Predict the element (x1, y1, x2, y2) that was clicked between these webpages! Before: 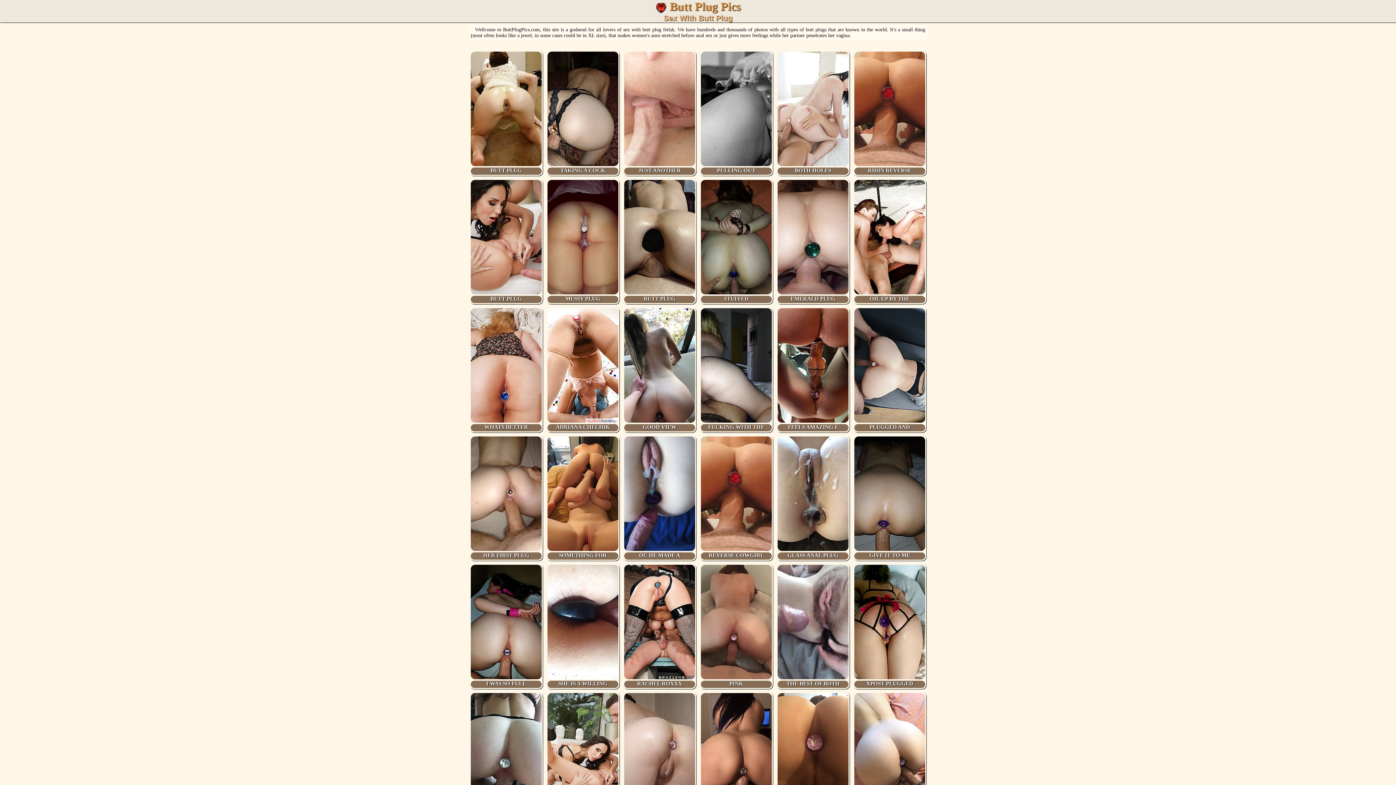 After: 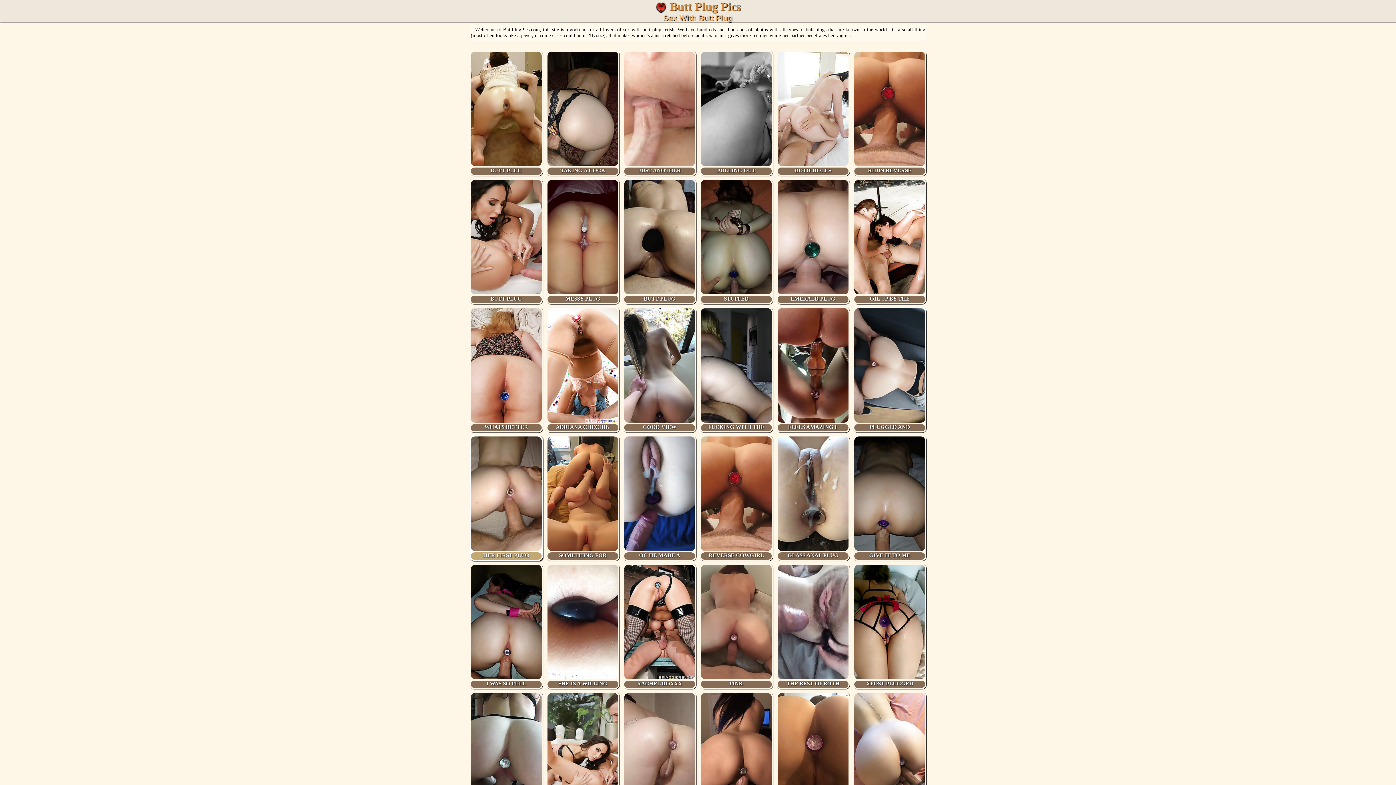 Action: label: 

HER FIRST PLUG bbox: (470, 546, 541, 560)